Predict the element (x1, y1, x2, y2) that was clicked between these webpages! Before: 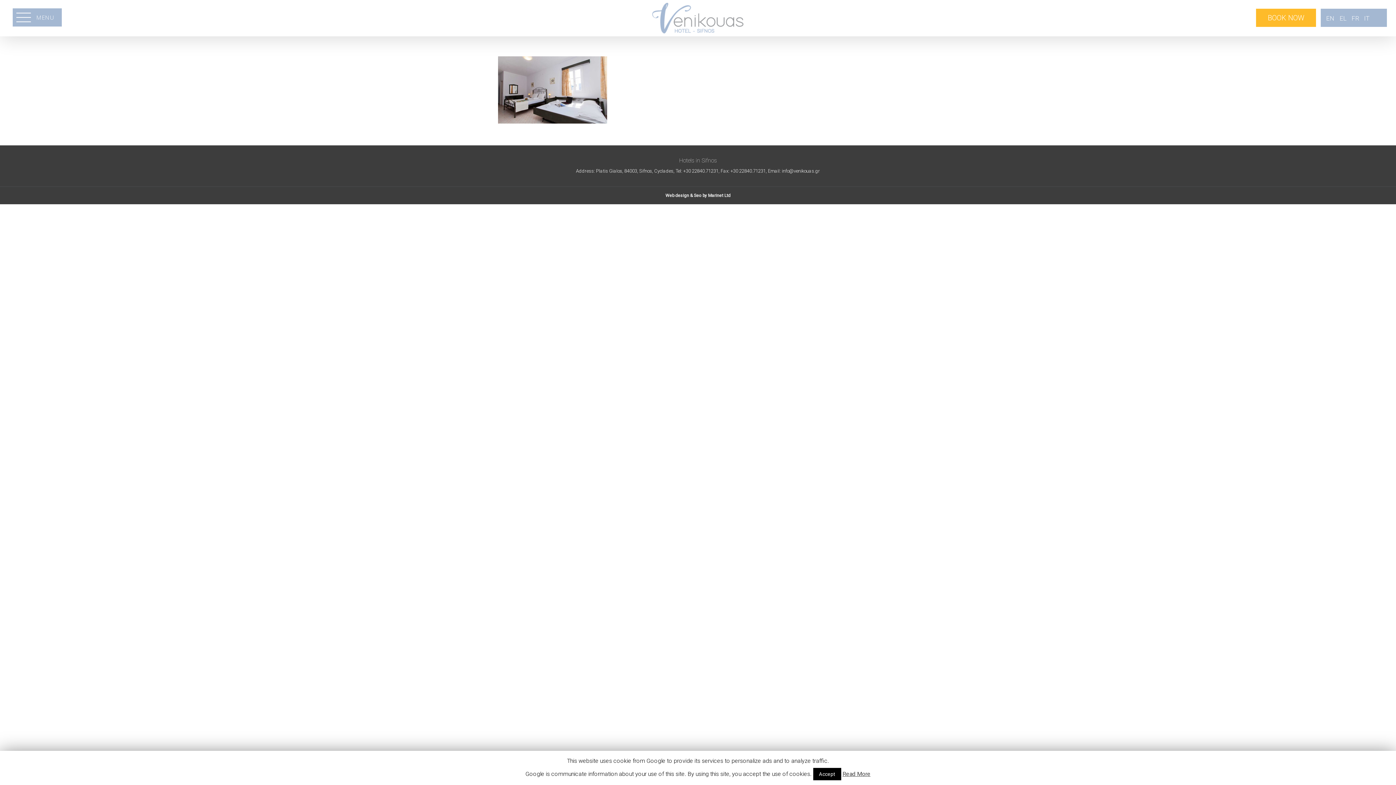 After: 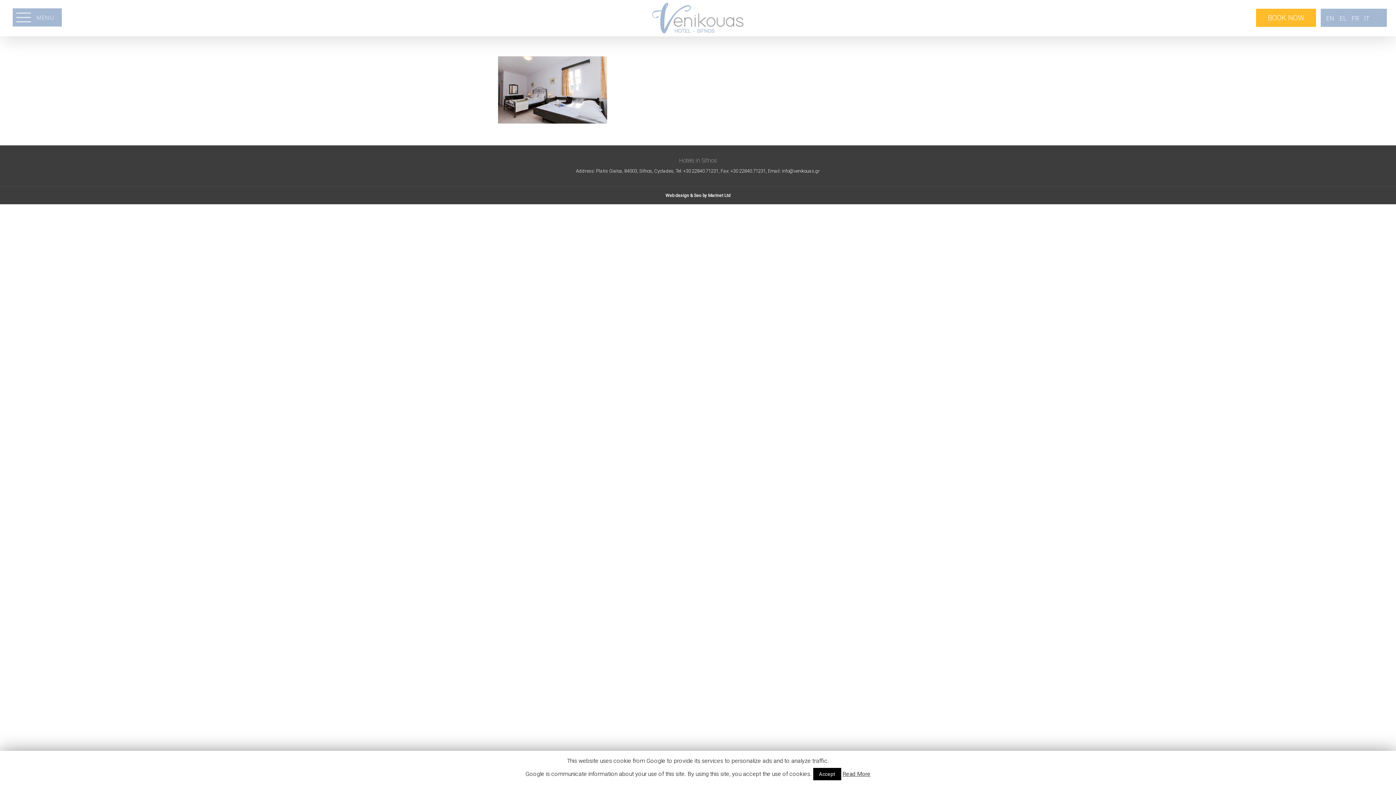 Action: label: EN bbox: (1324, 11, 1337, 25)